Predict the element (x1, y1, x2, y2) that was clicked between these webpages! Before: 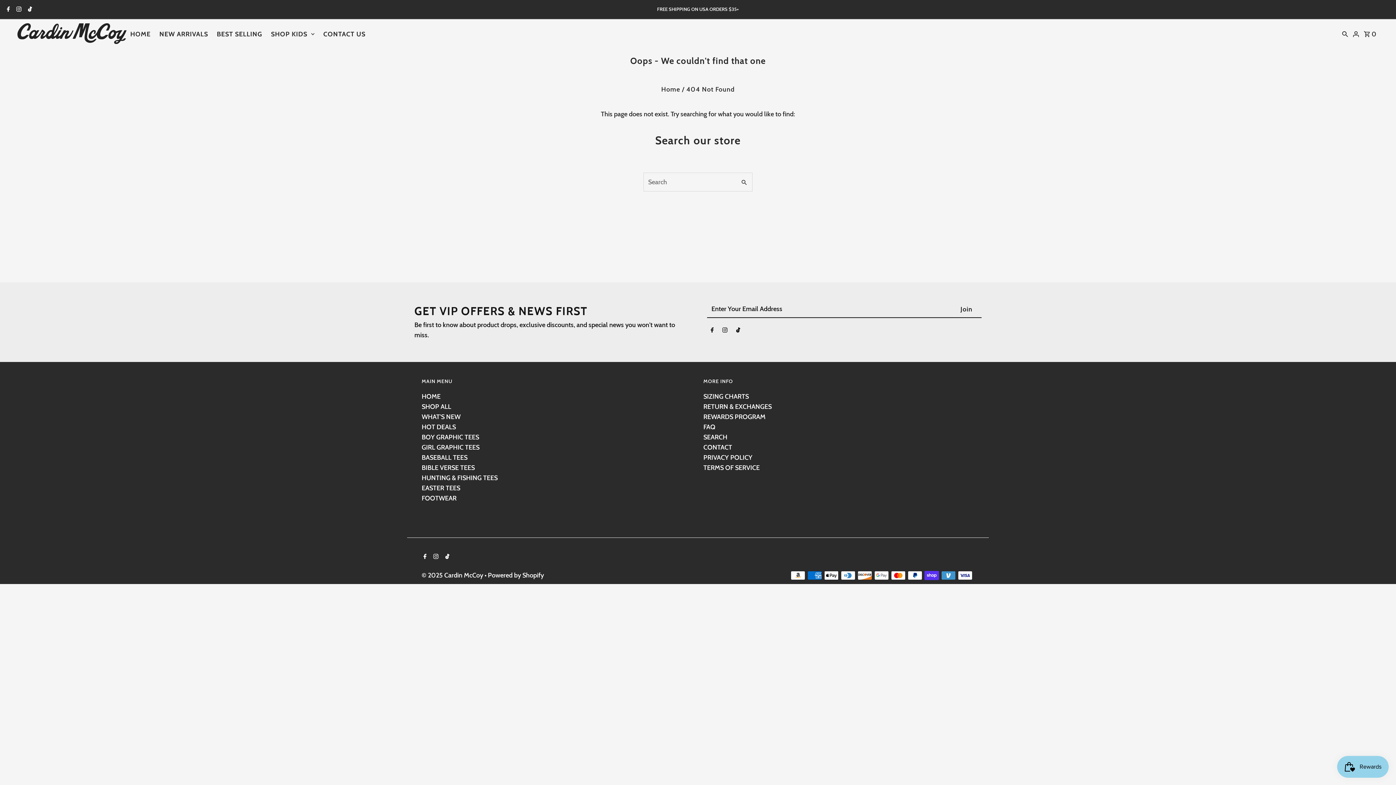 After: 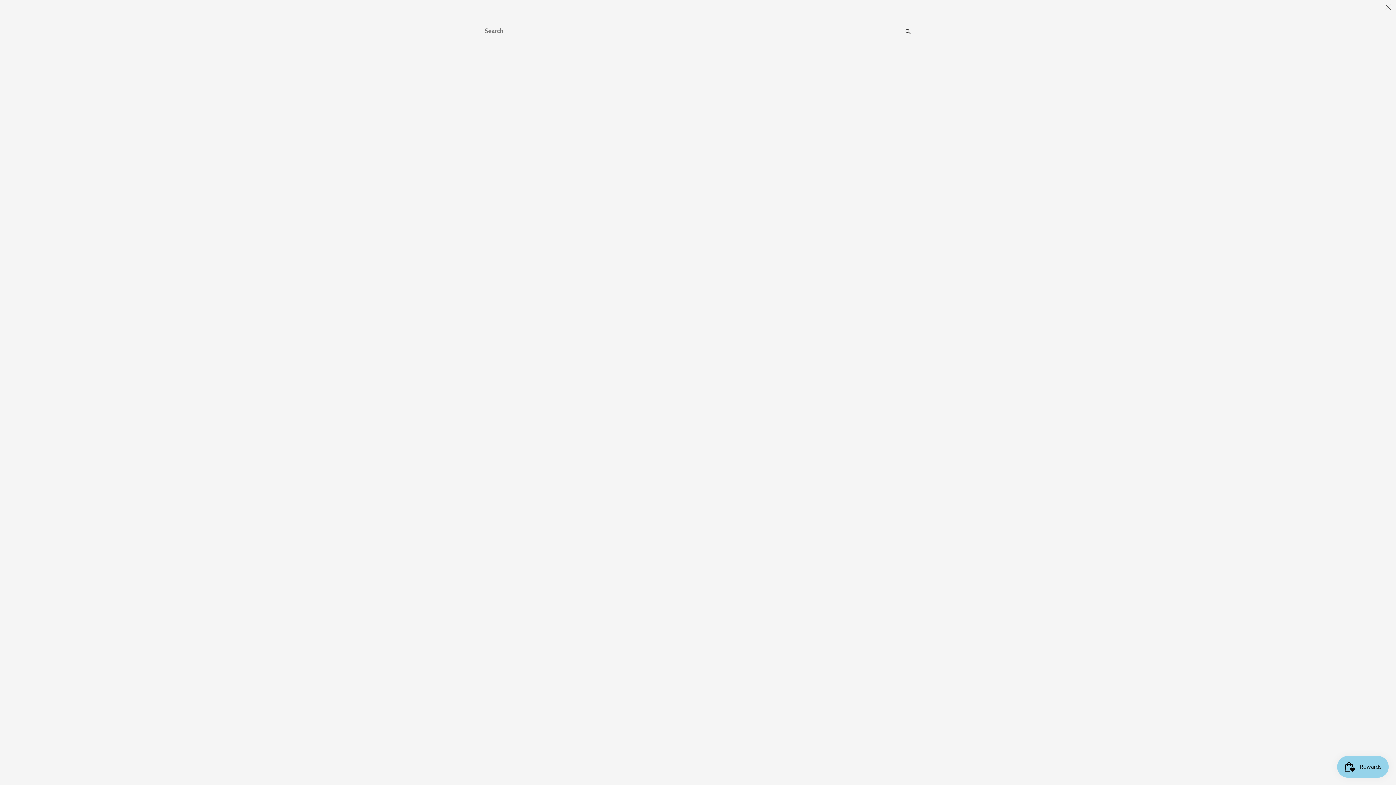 Action: bbox: (1340, 22, 1350, 44) label: Search